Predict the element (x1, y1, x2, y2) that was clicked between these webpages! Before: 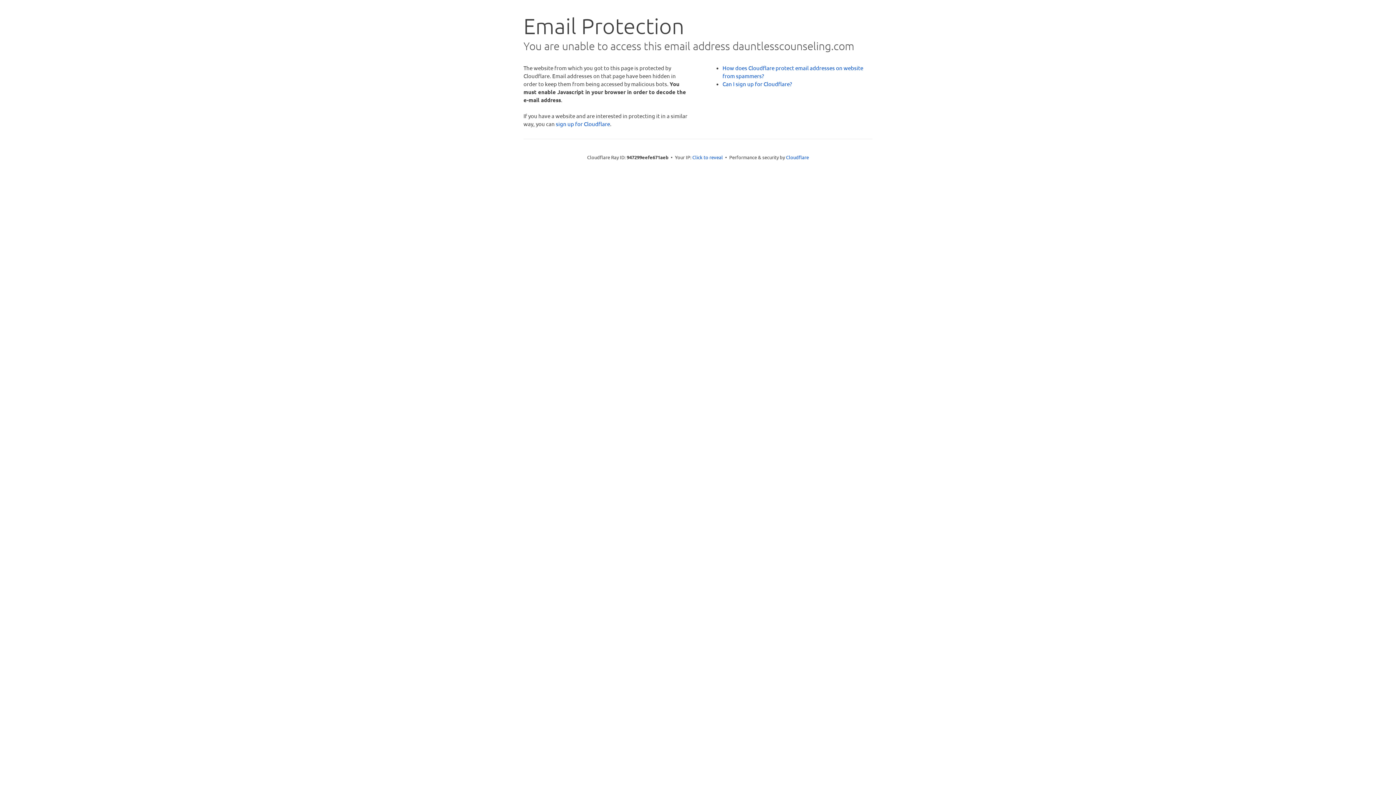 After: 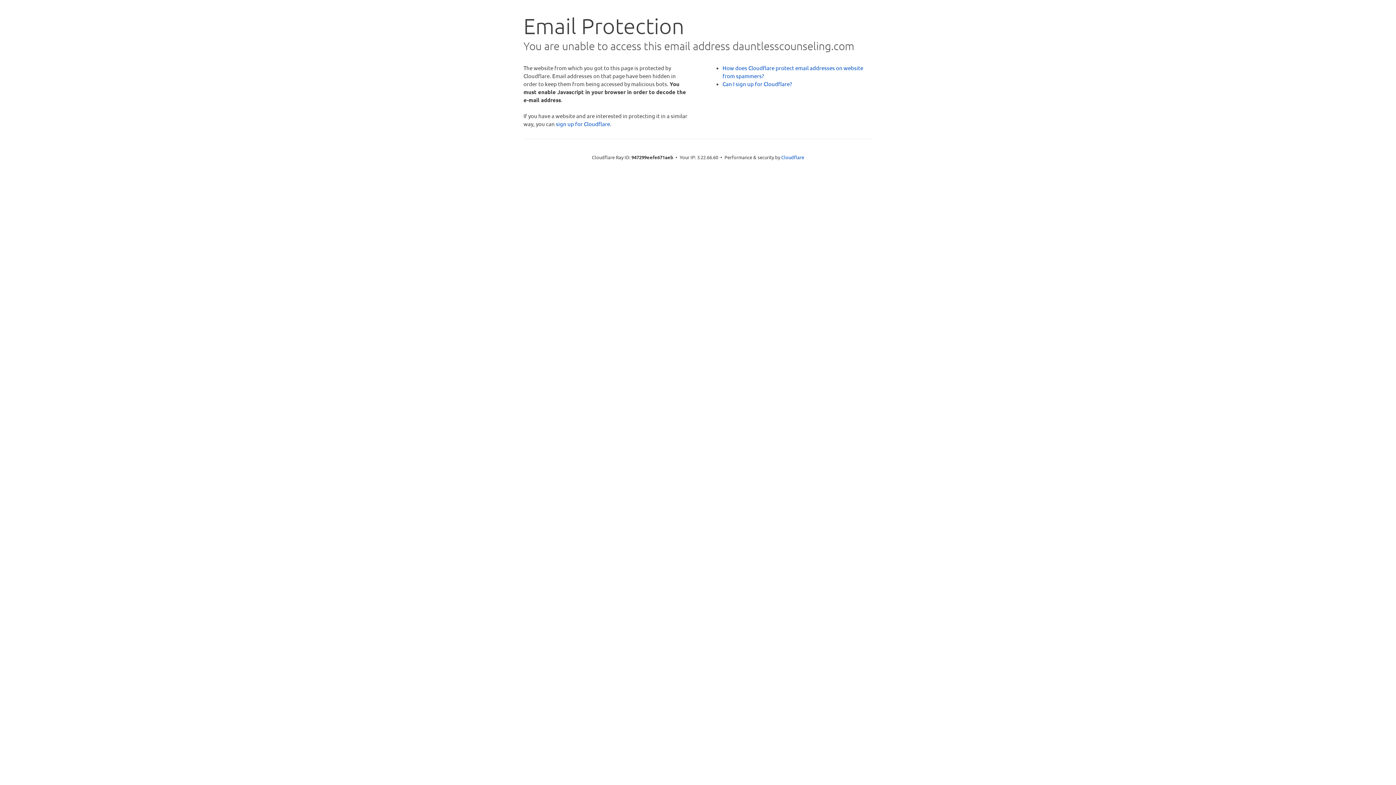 Action: label: Click to reveal bbox: (692, 153, 723, 160)